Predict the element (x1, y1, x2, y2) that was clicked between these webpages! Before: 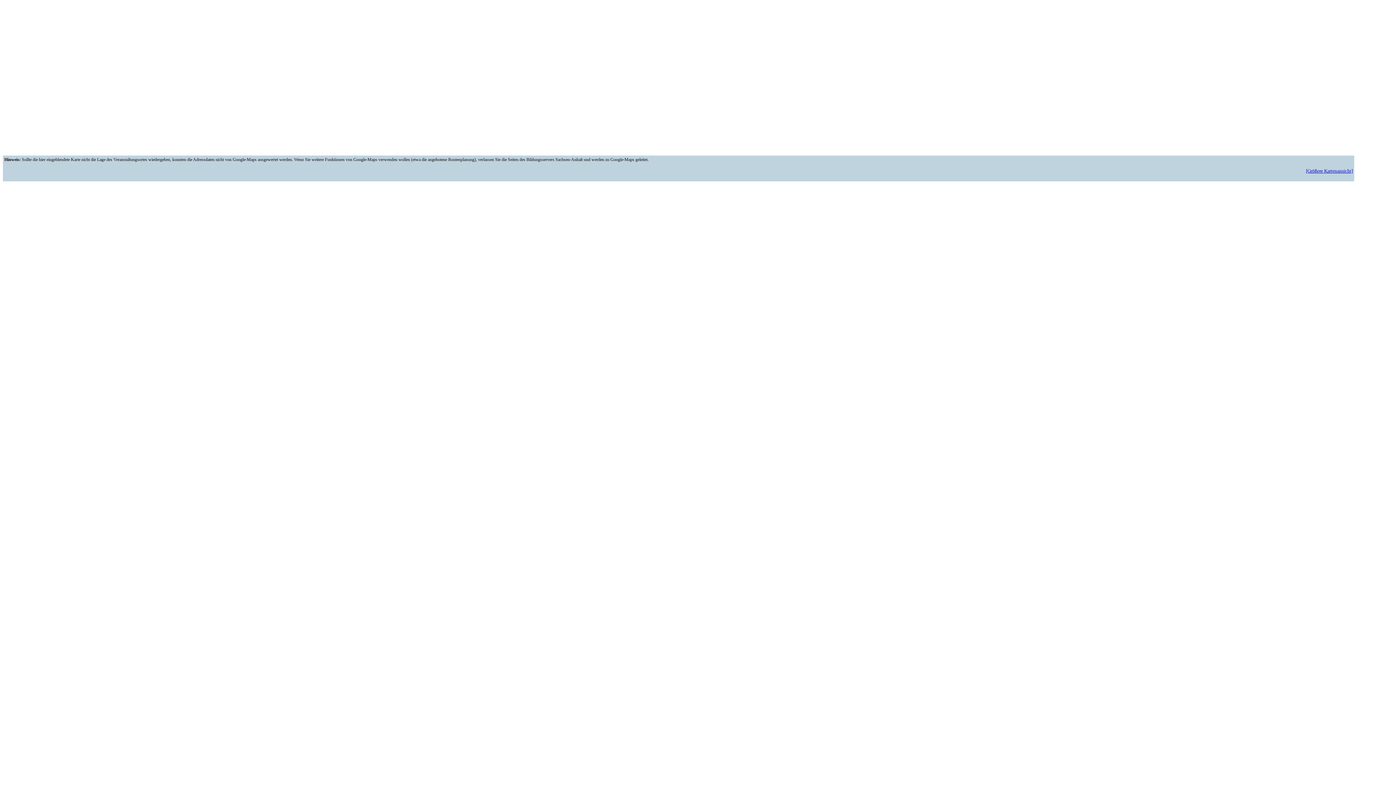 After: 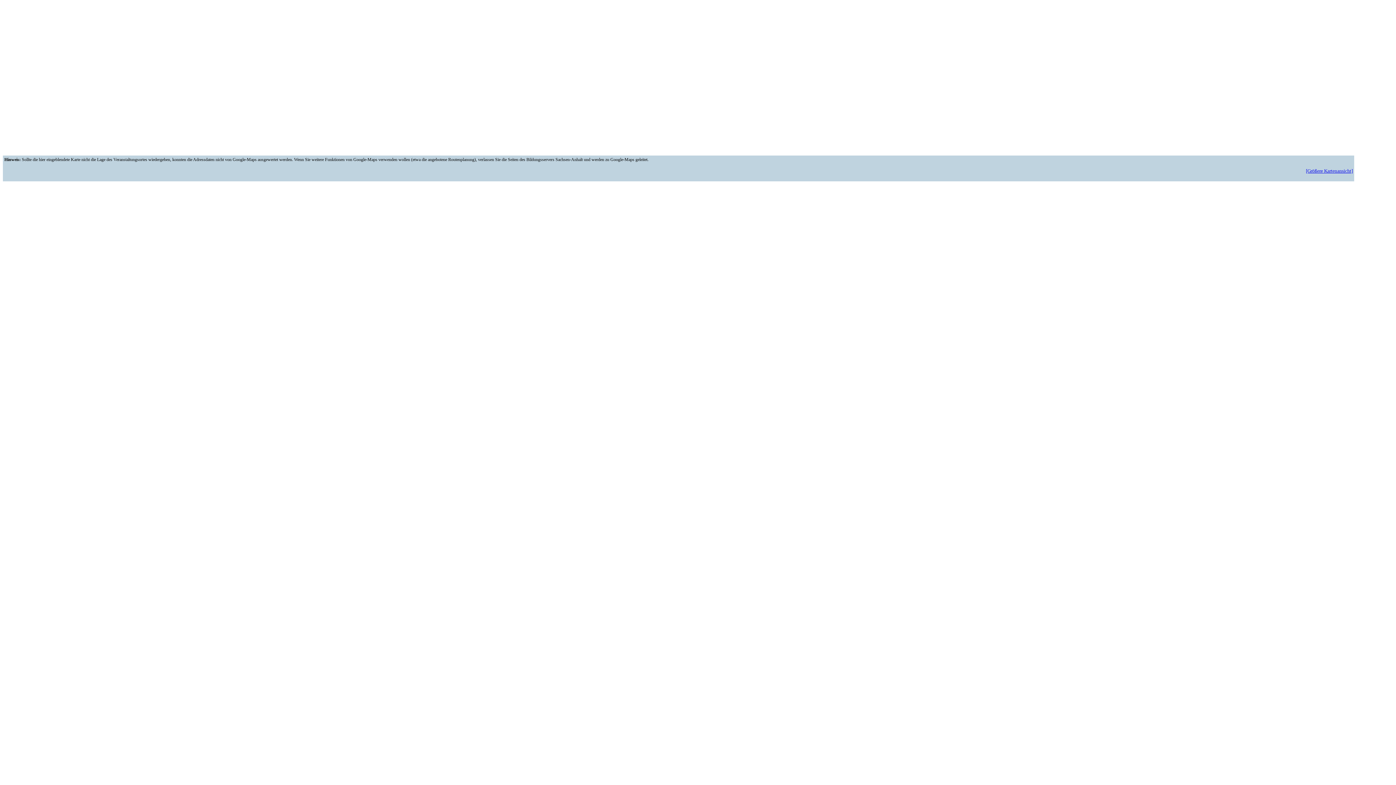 Action: label: [Größere Kartenansicht] bbox: (1306, 168, 1353, 173)